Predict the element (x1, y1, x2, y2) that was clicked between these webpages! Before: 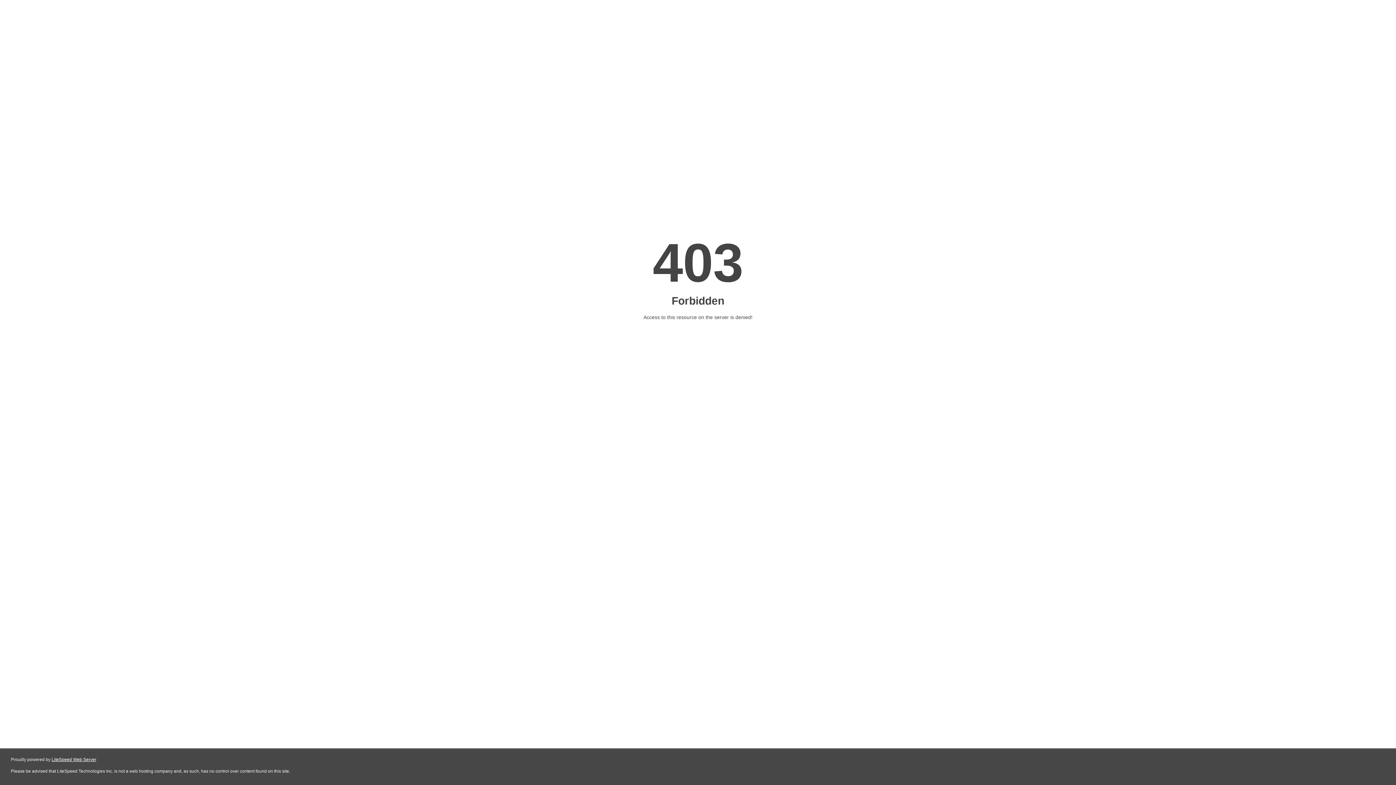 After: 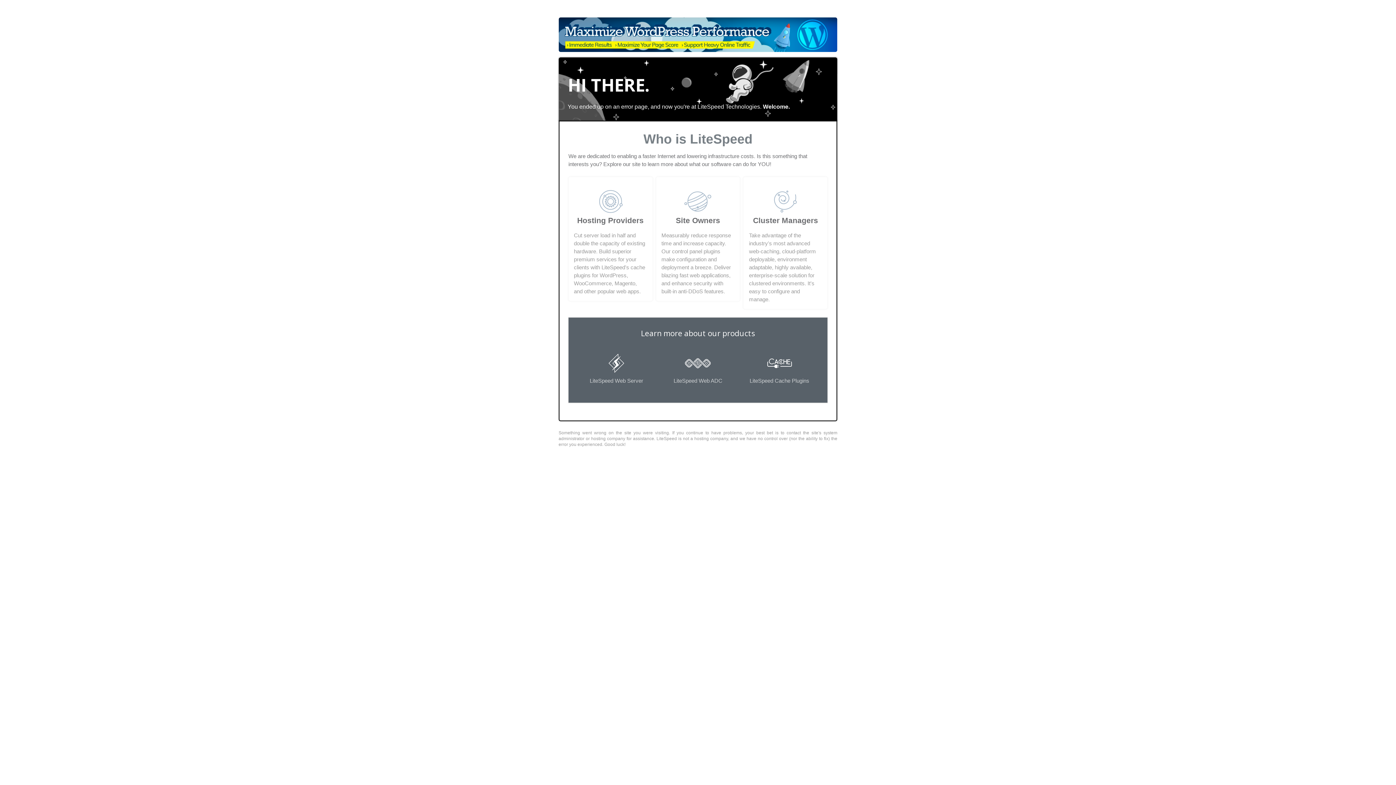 Action: label: LiteSpeed Web Server bbox: (51, 757, 96, 762)